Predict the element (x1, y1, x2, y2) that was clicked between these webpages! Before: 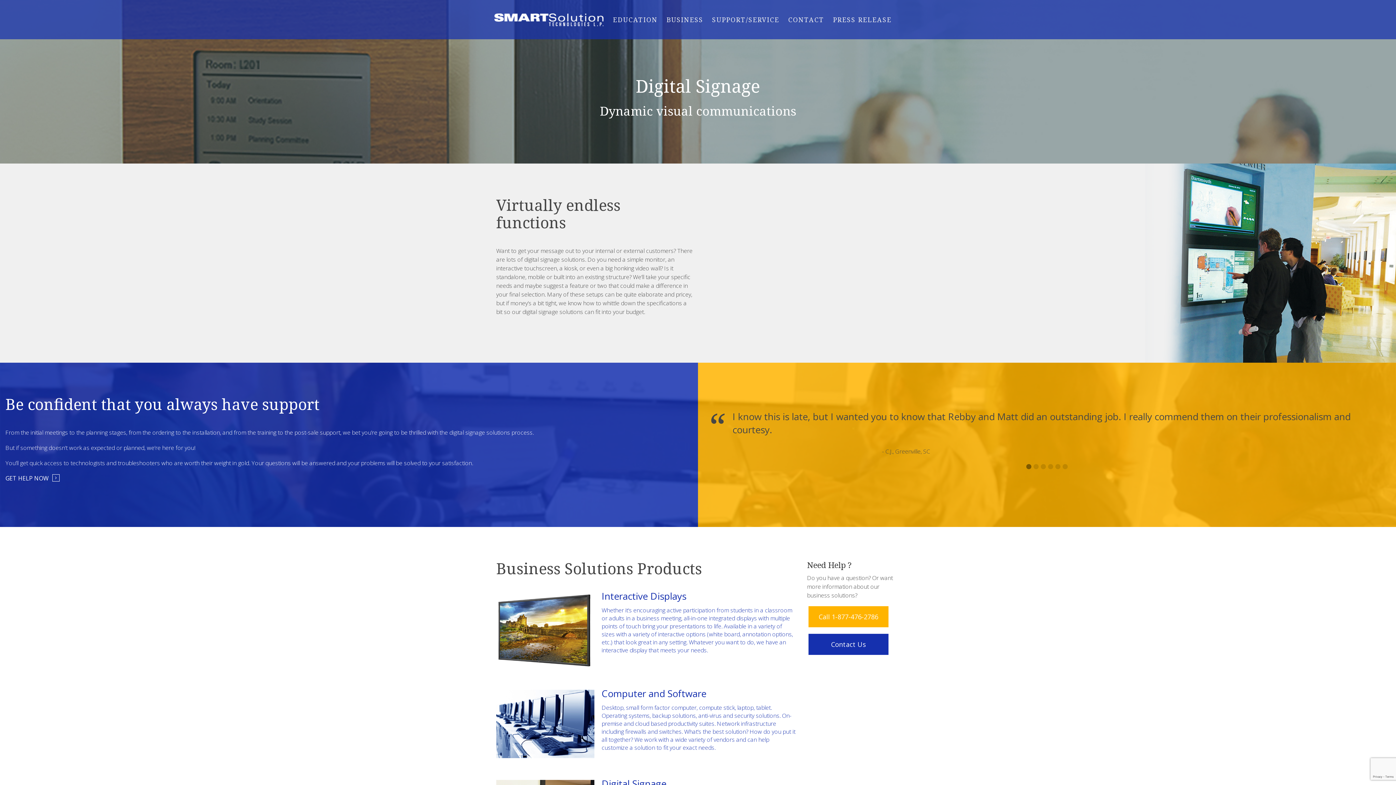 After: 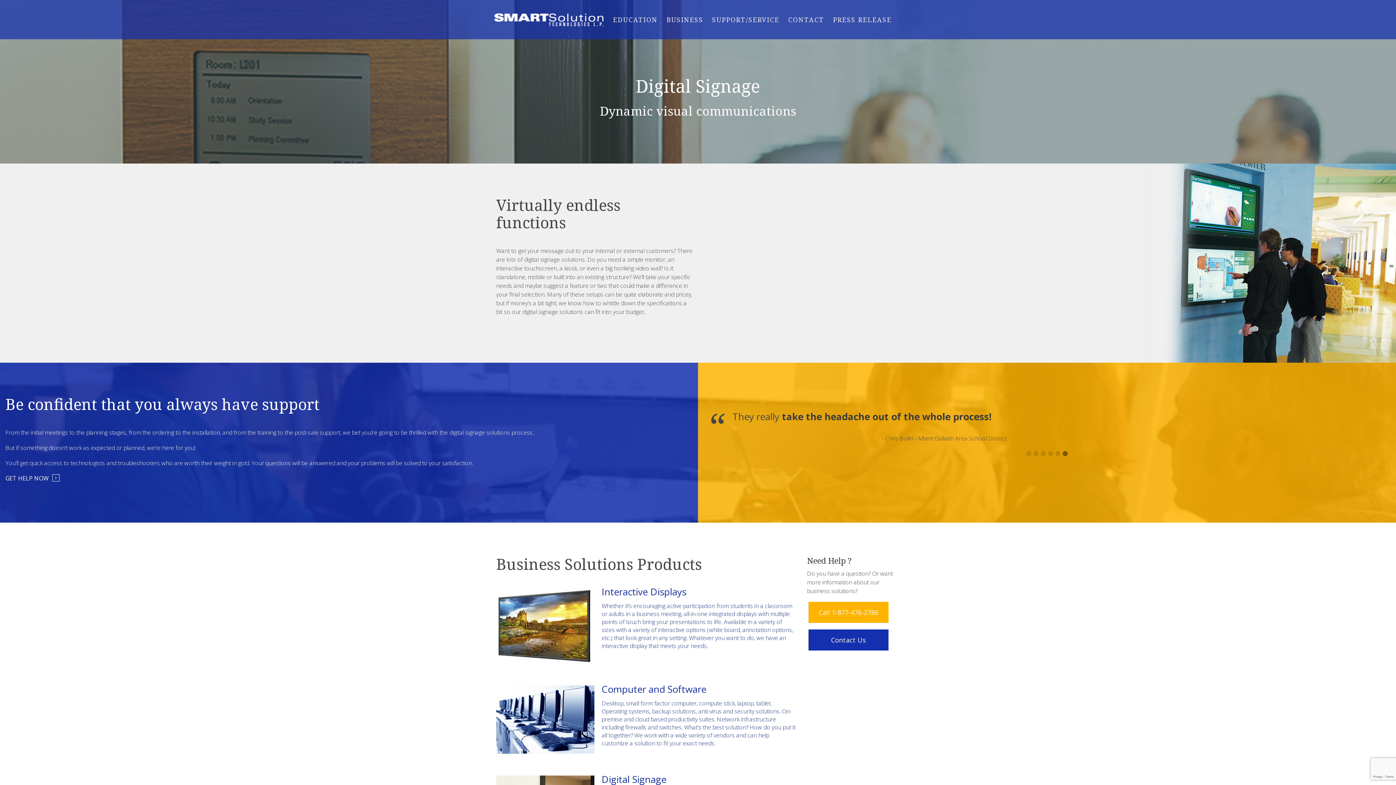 Action: label: 6 bbox: (1062, 464, 1068, 469)